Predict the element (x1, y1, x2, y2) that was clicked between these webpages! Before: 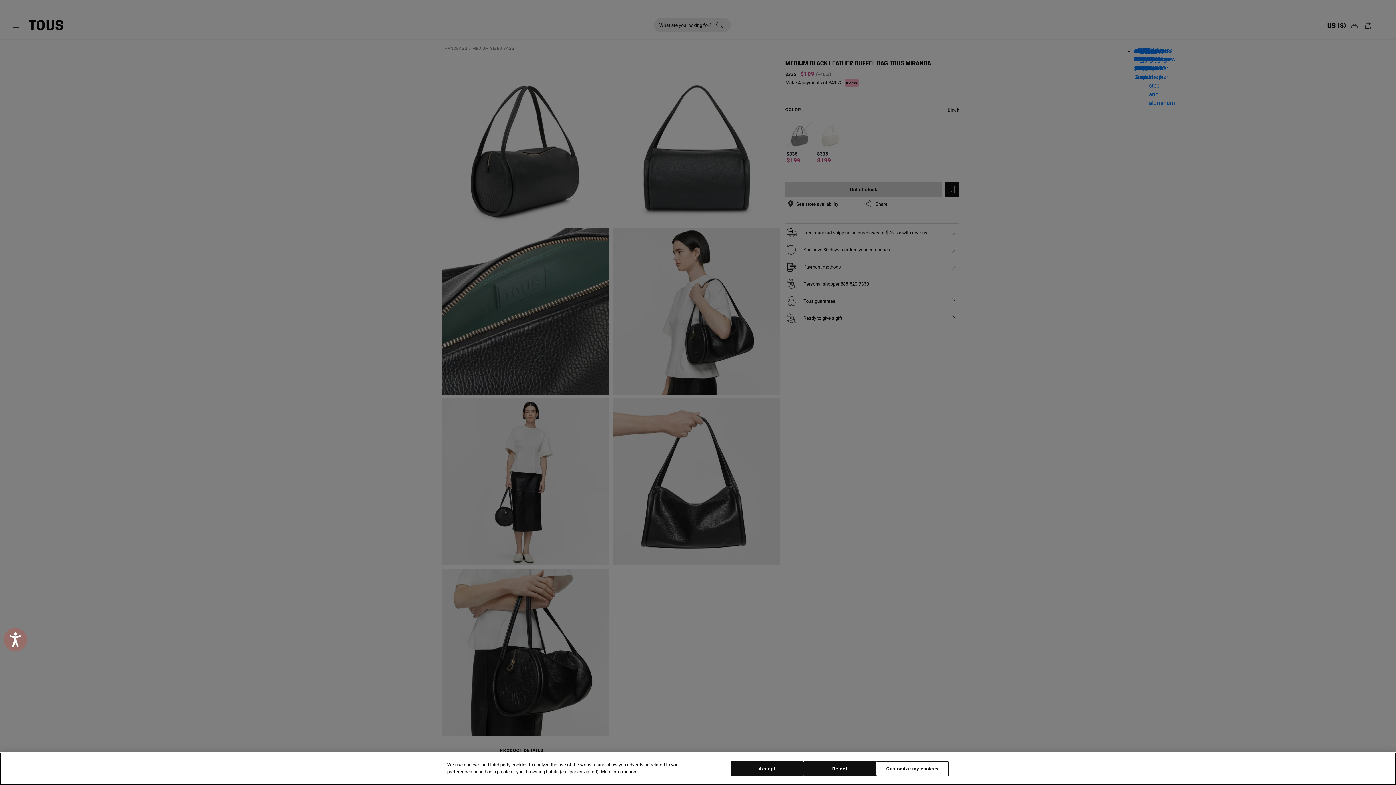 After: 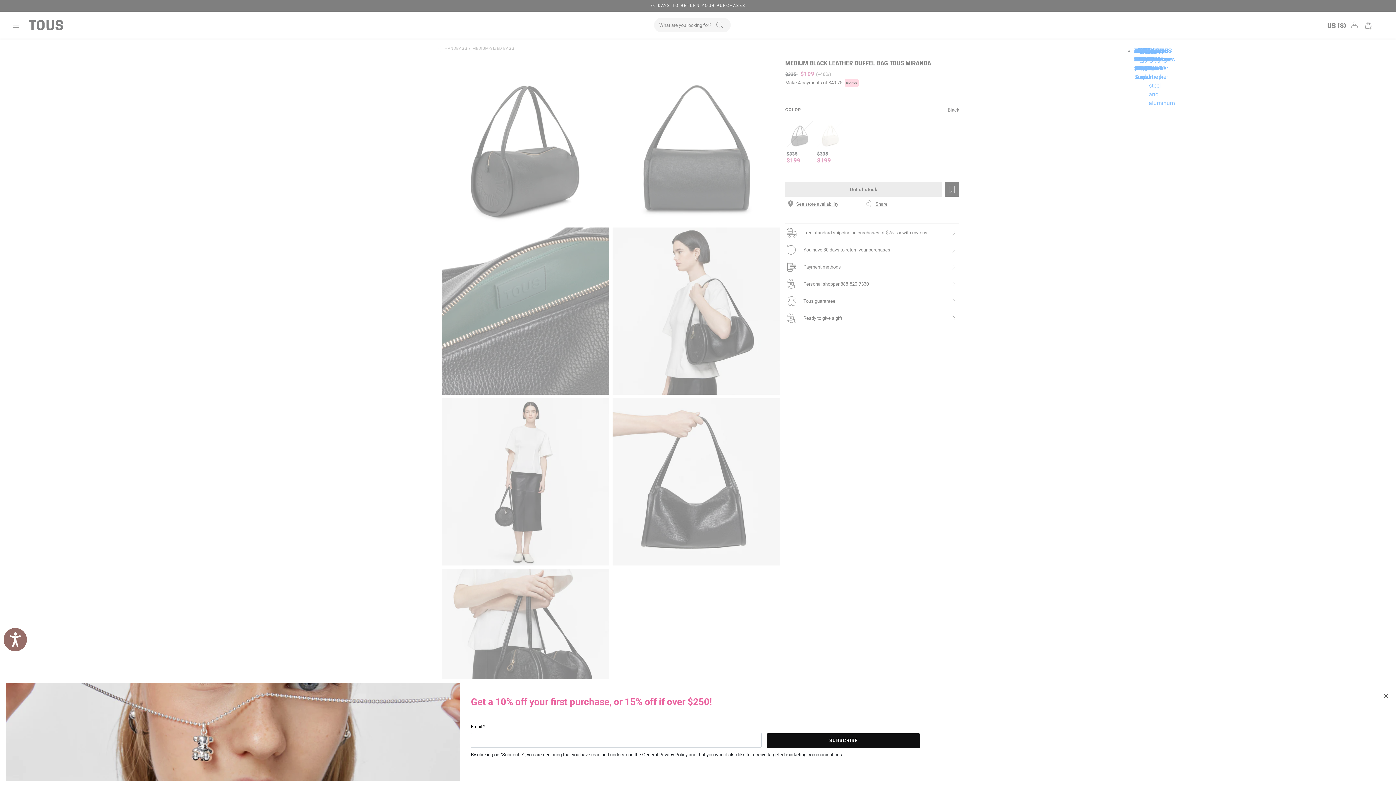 Action: label: Reject bbox: (803, 761, 876, 776)